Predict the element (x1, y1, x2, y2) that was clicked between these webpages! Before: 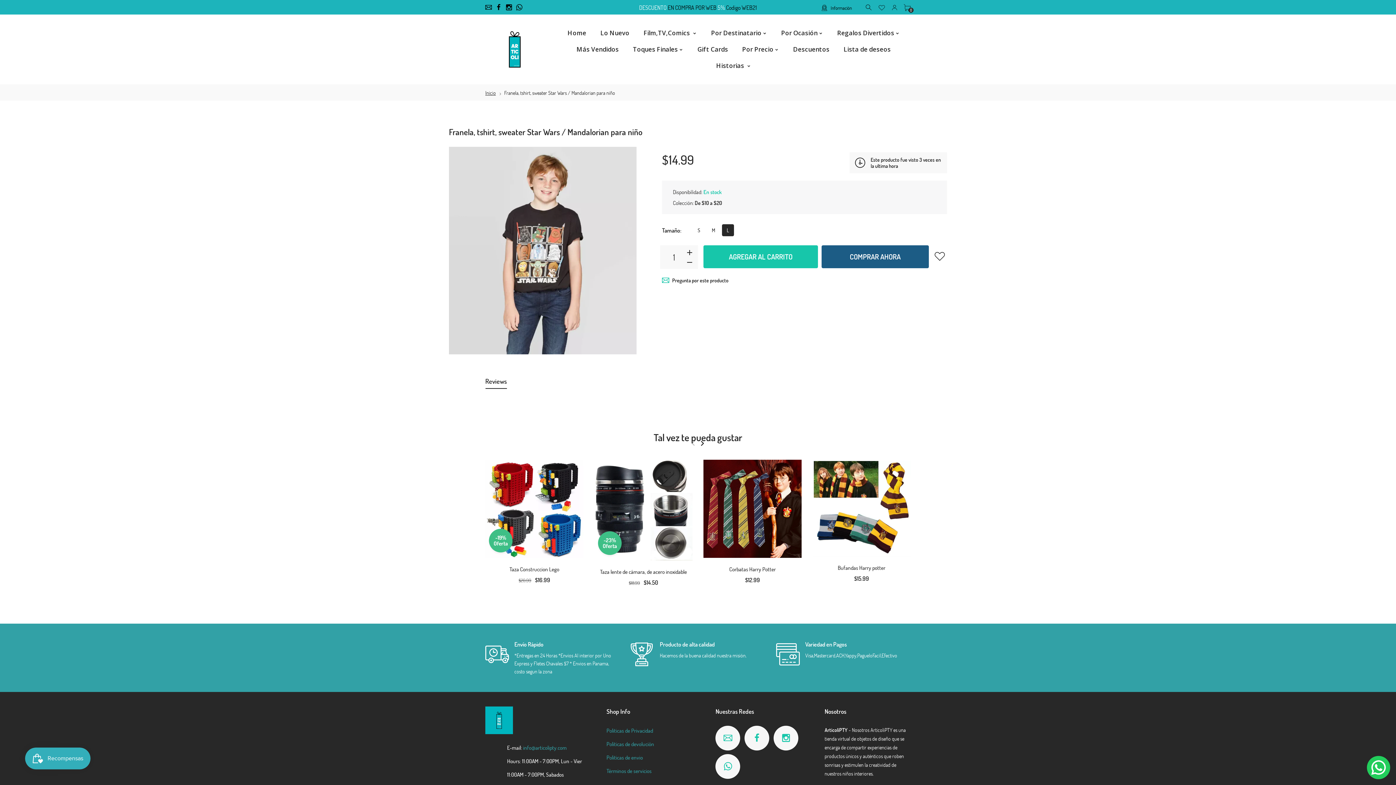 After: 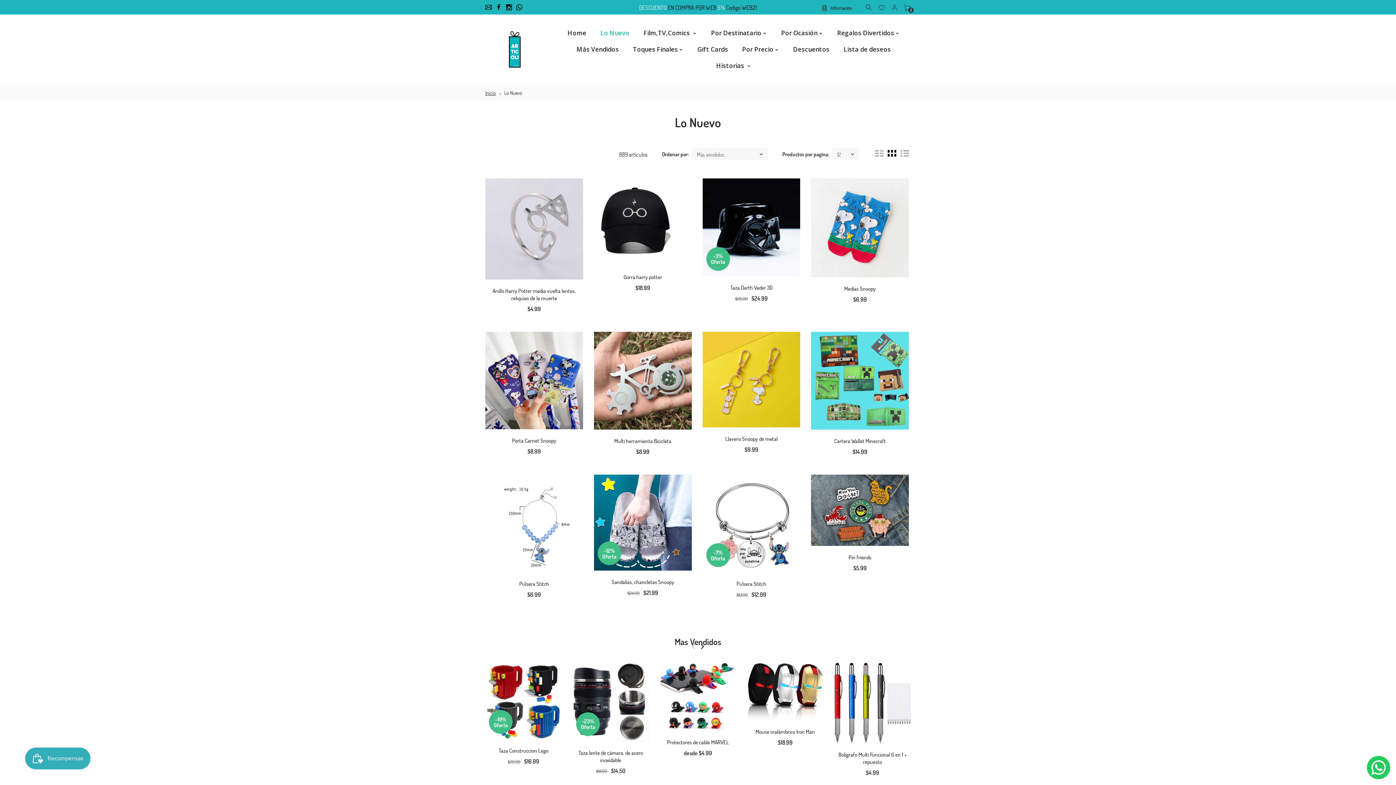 Action: bbox: (593, 24, 636, 40) label: Lo Nuevo